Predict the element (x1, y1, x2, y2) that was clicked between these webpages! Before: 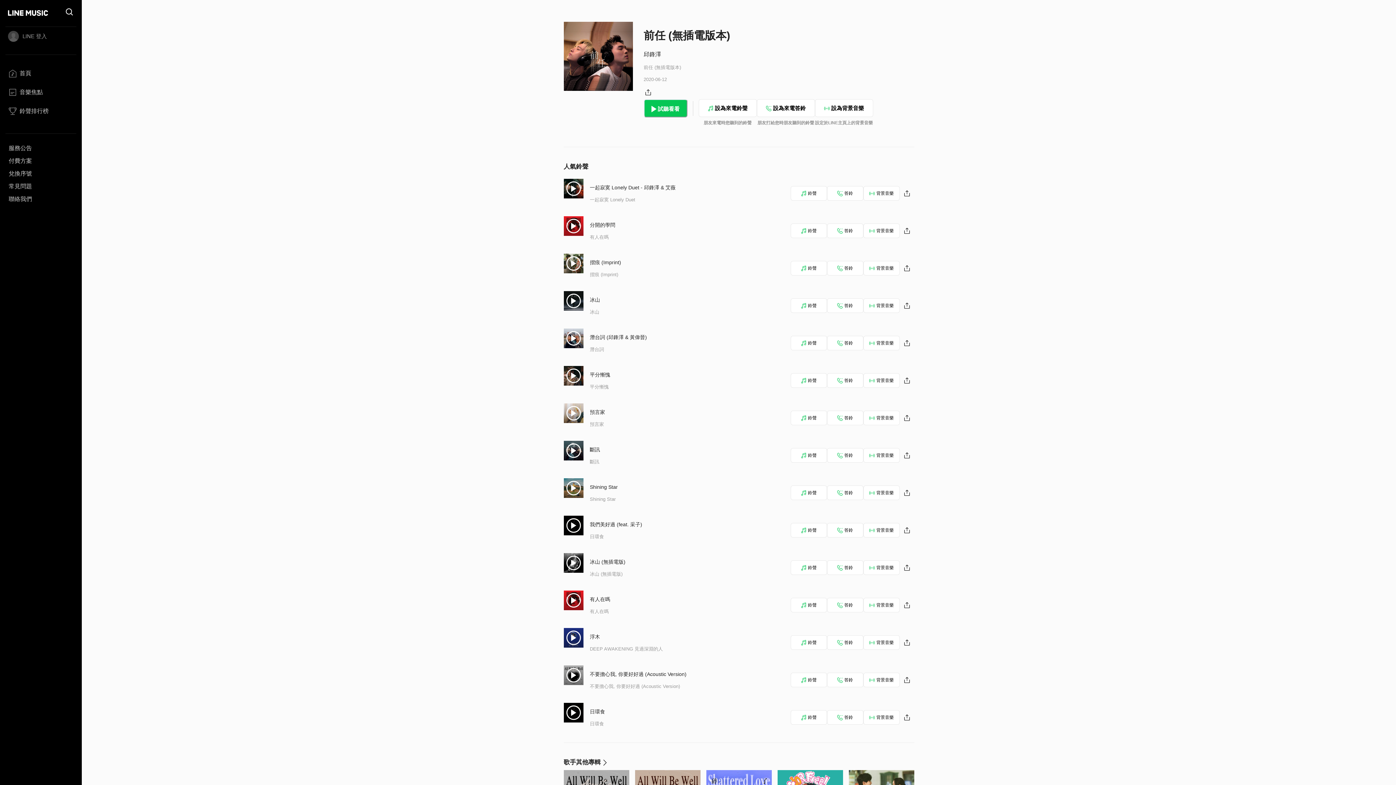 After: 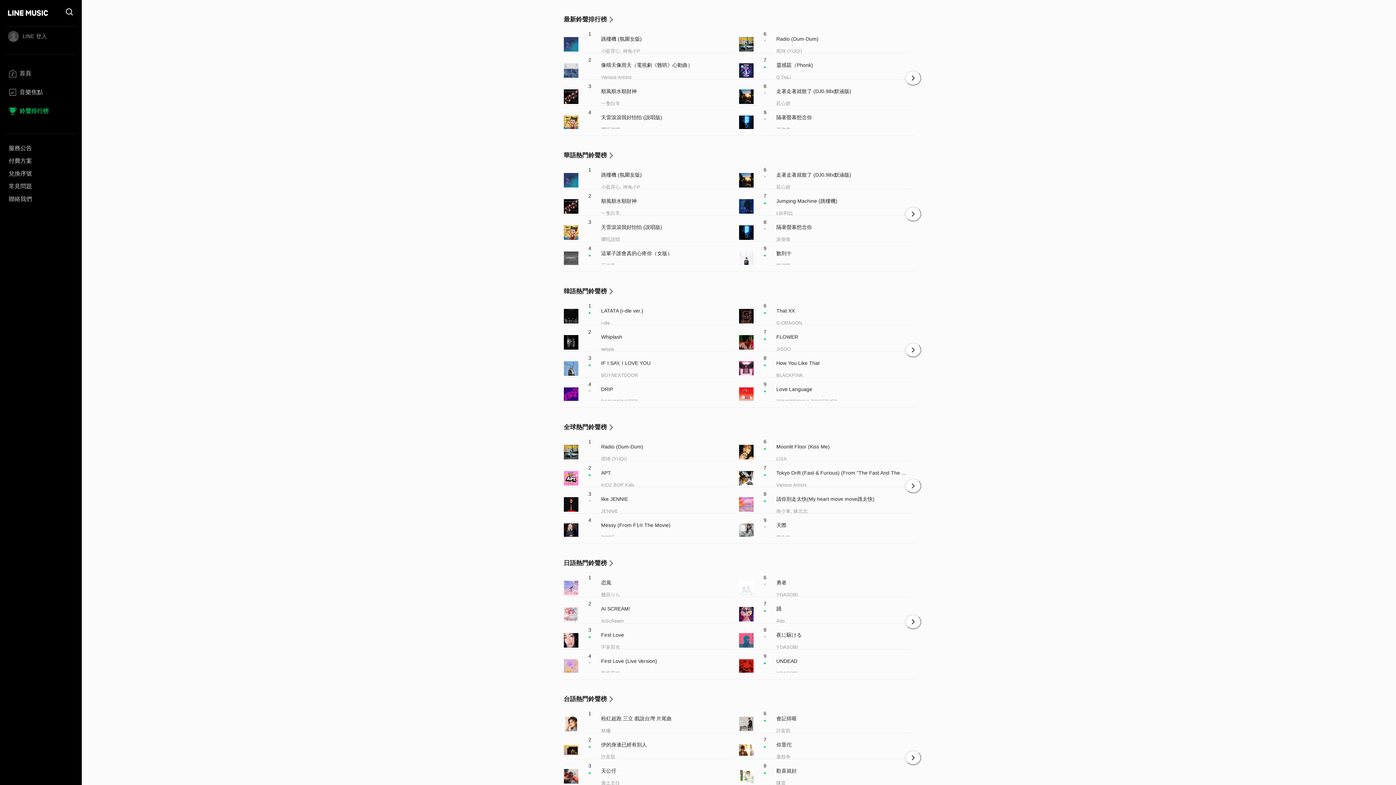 Action: label: 鈴聲排行榜 bbox: (5, 105, 76, 121)